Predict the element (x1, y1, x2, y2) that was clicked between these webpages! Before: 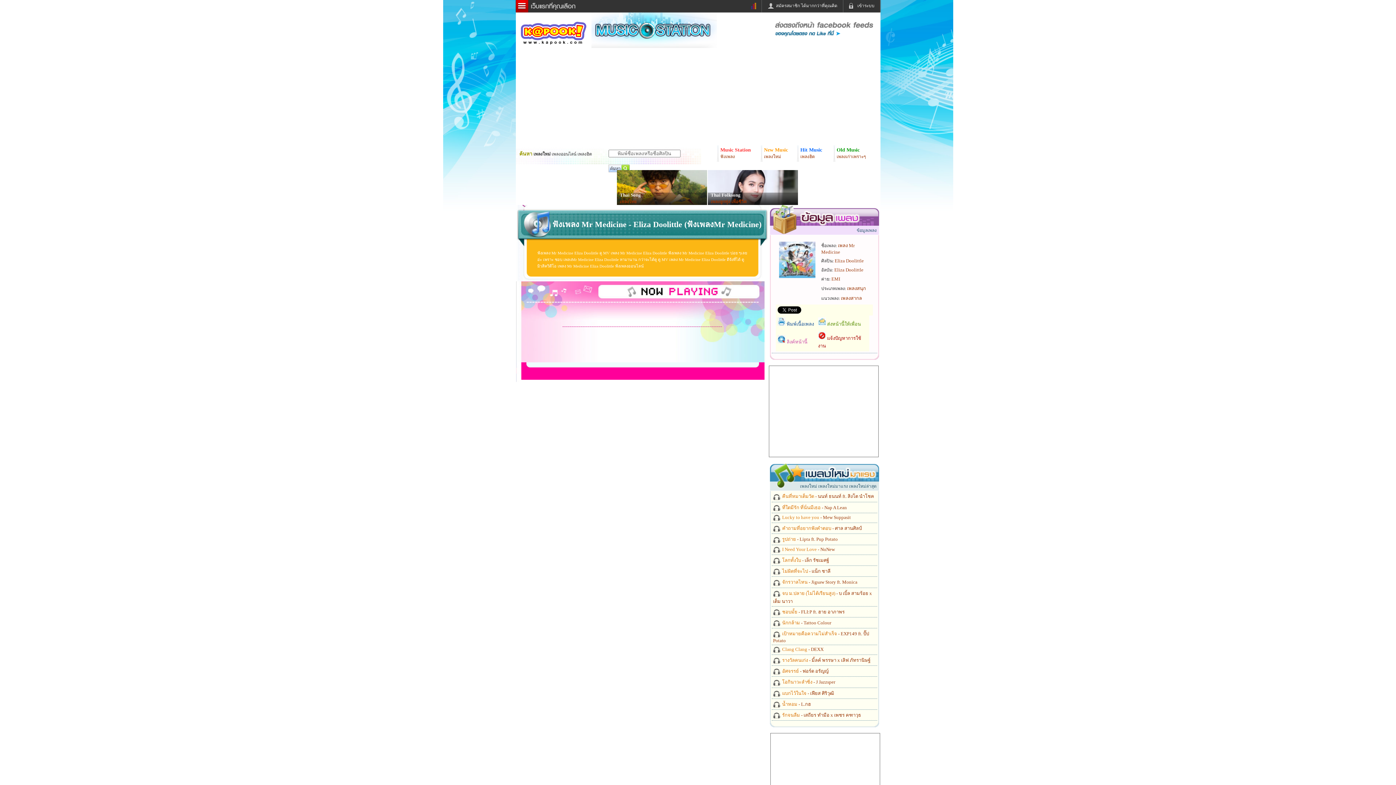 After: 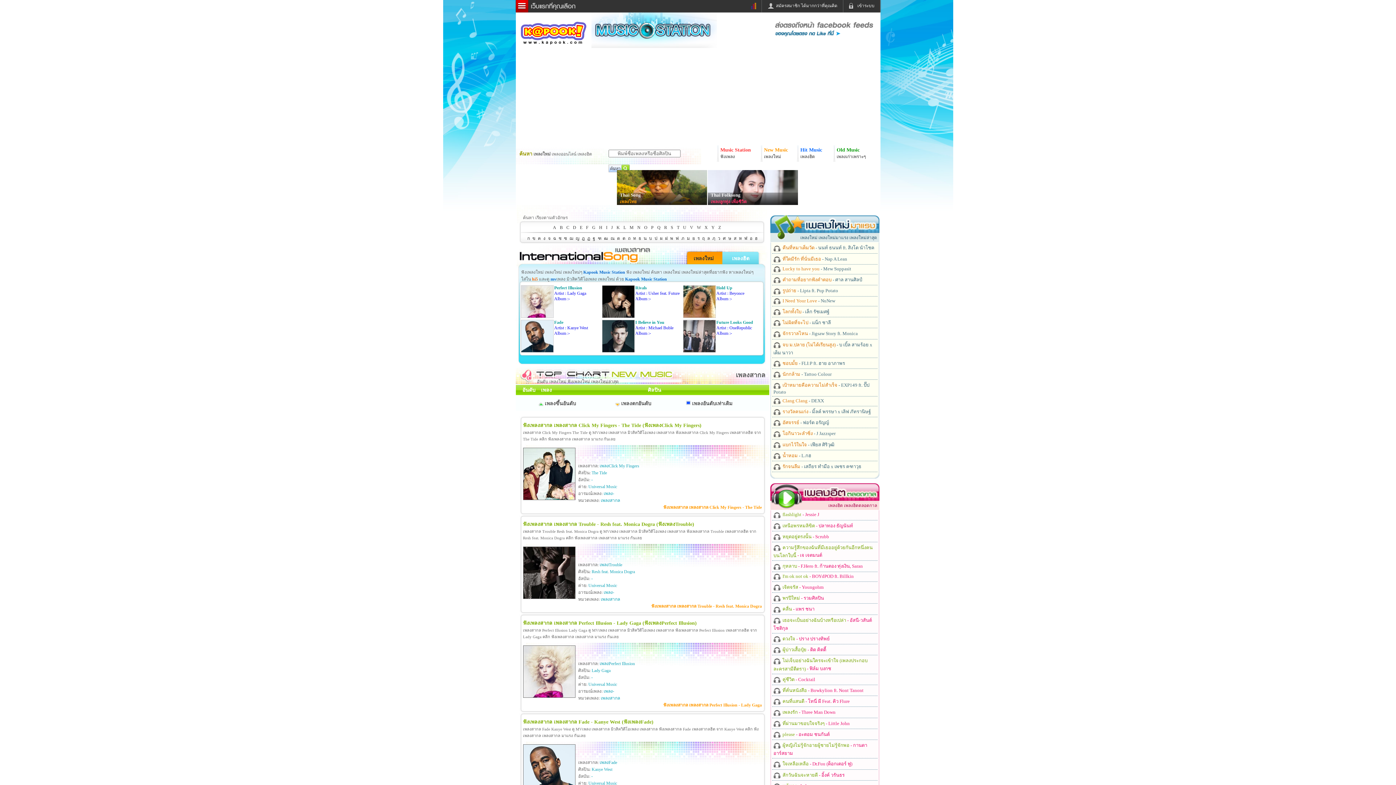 Action: label: เพลงสากล bbox: (841, 295, 862, 301)